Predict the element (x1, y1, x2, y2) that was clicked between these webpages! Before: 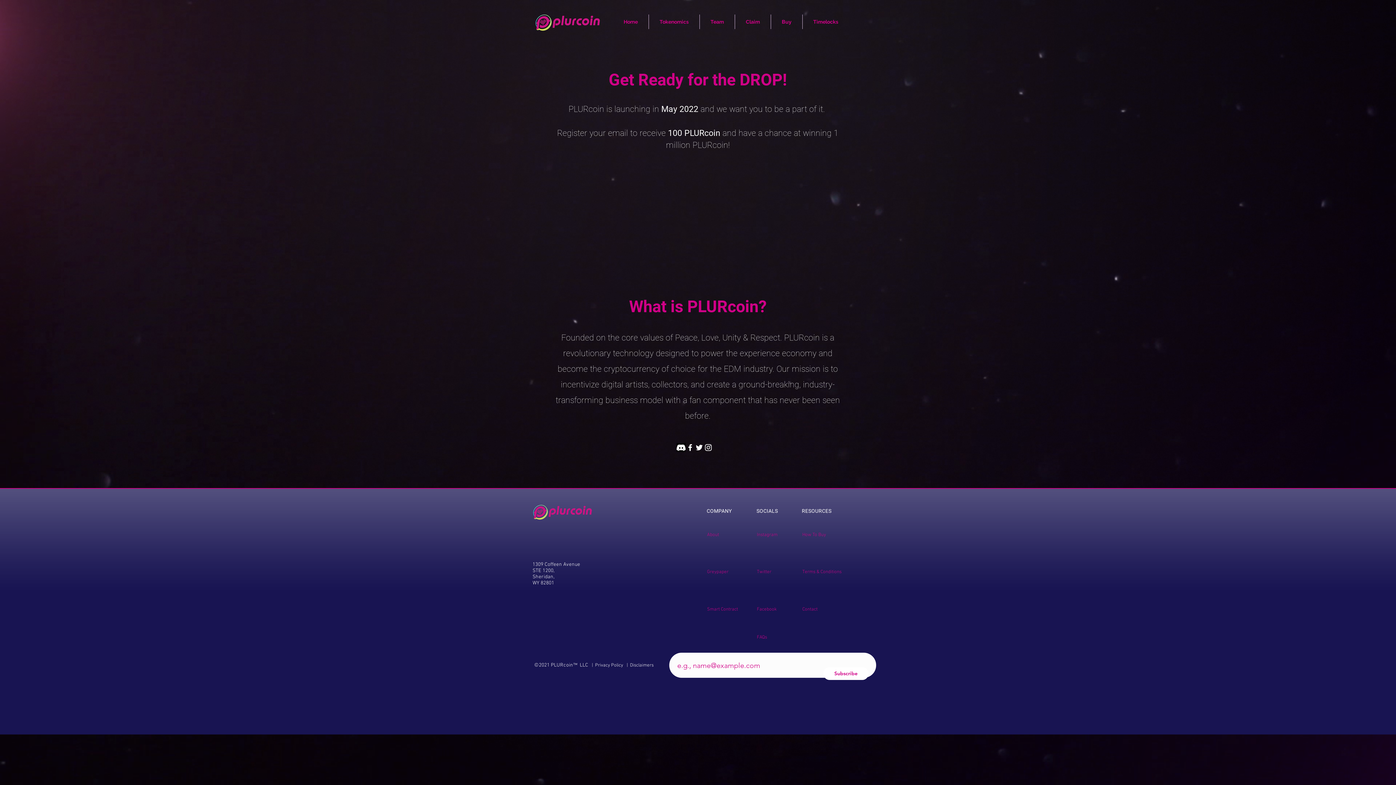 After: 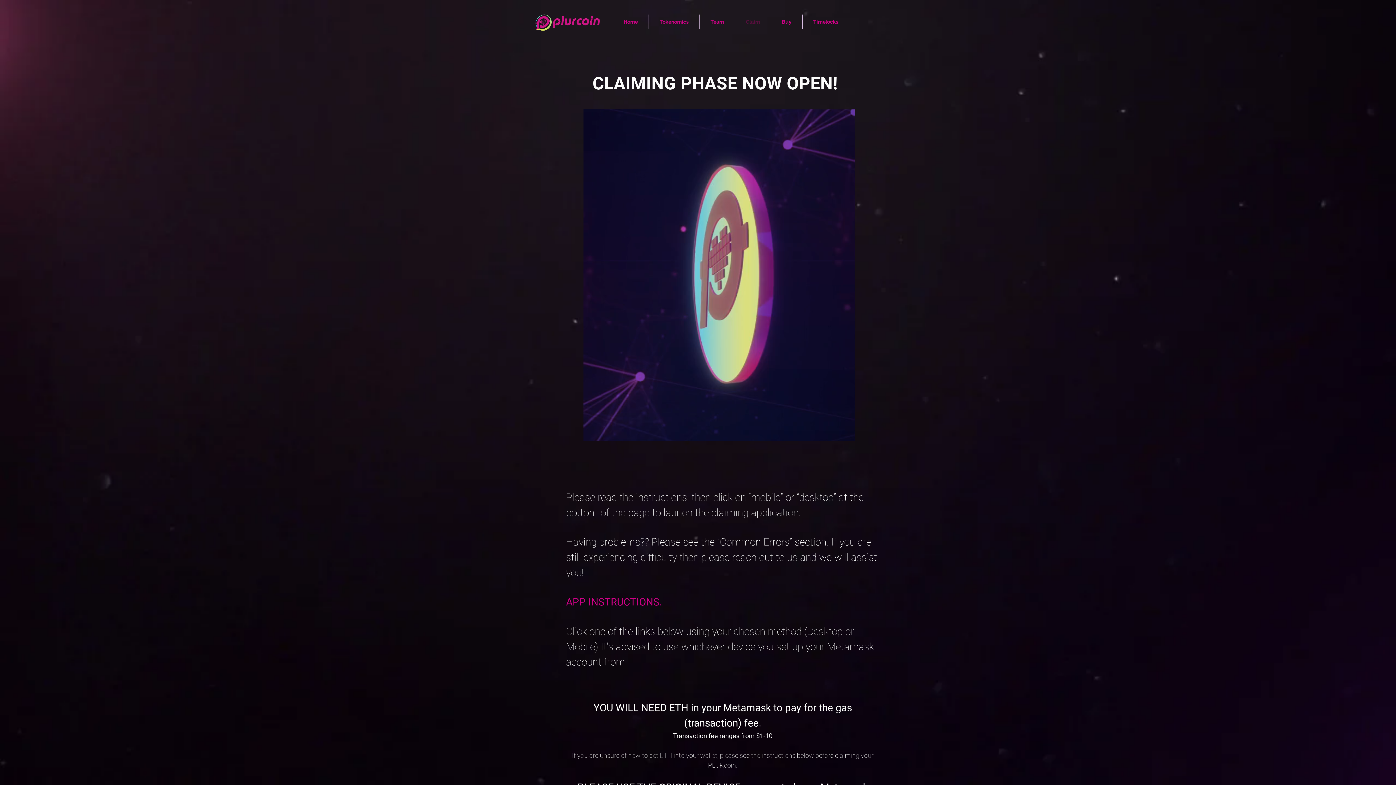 Action: label: Claim bbox: (735, 14, 770, 29)